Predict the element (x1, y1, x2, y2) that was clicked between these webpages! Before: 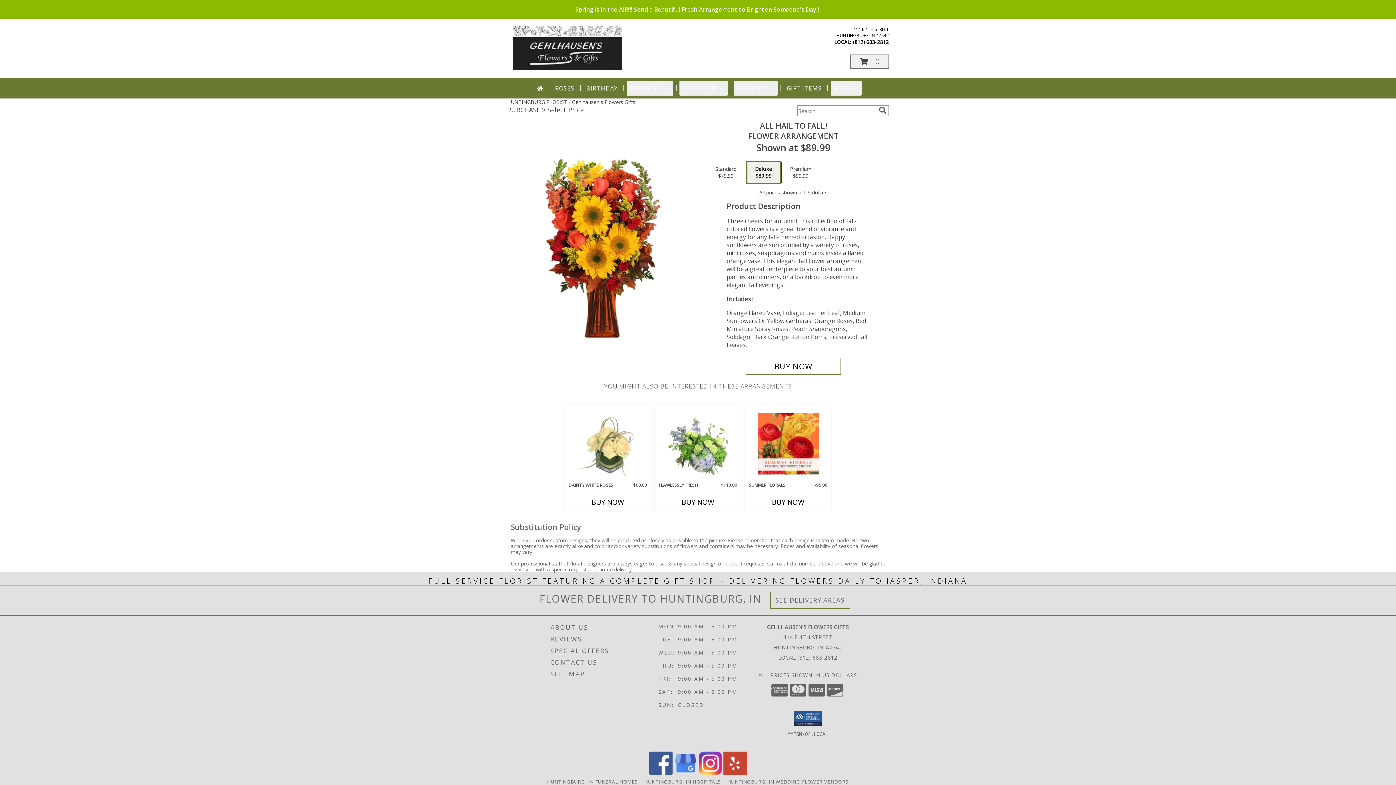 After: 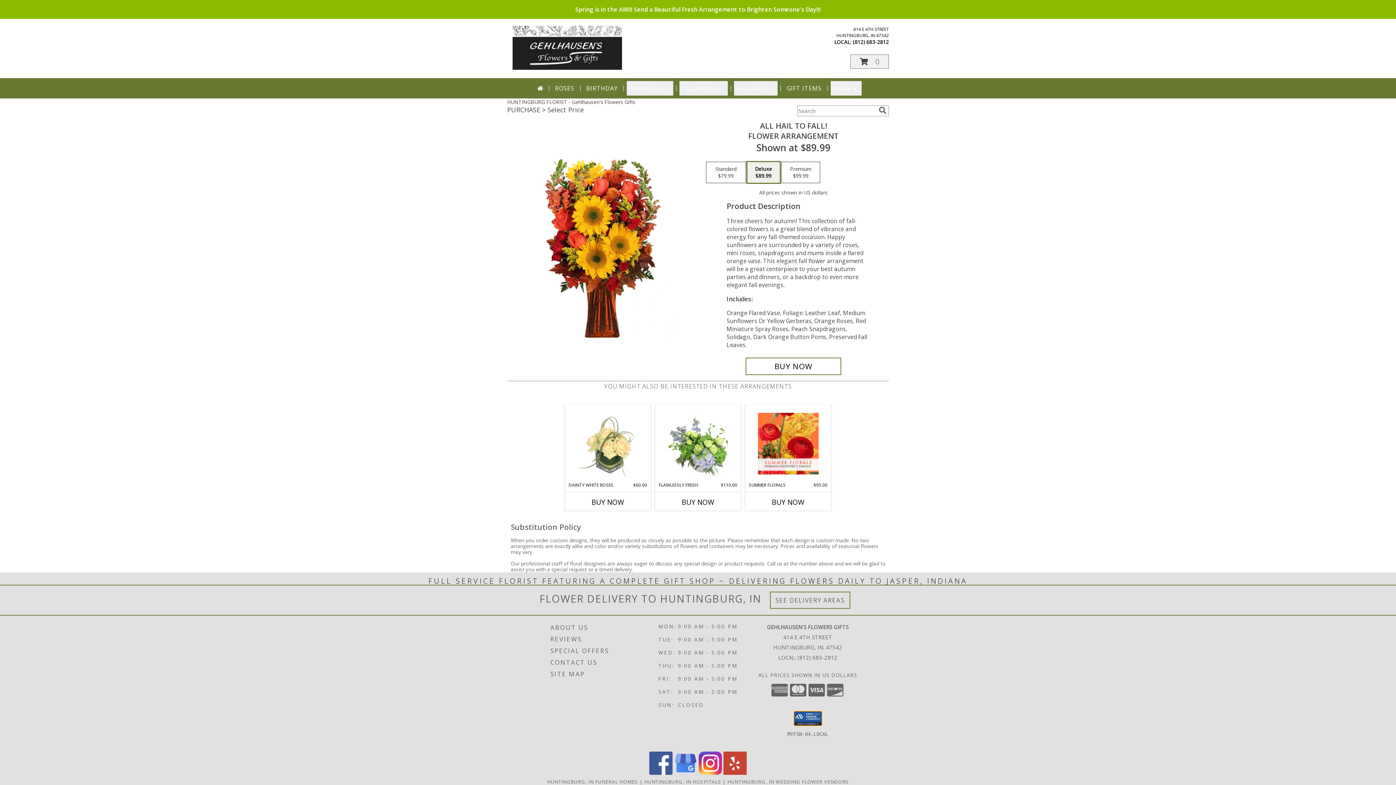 Action: bbox: (794, 711, 822, 726)